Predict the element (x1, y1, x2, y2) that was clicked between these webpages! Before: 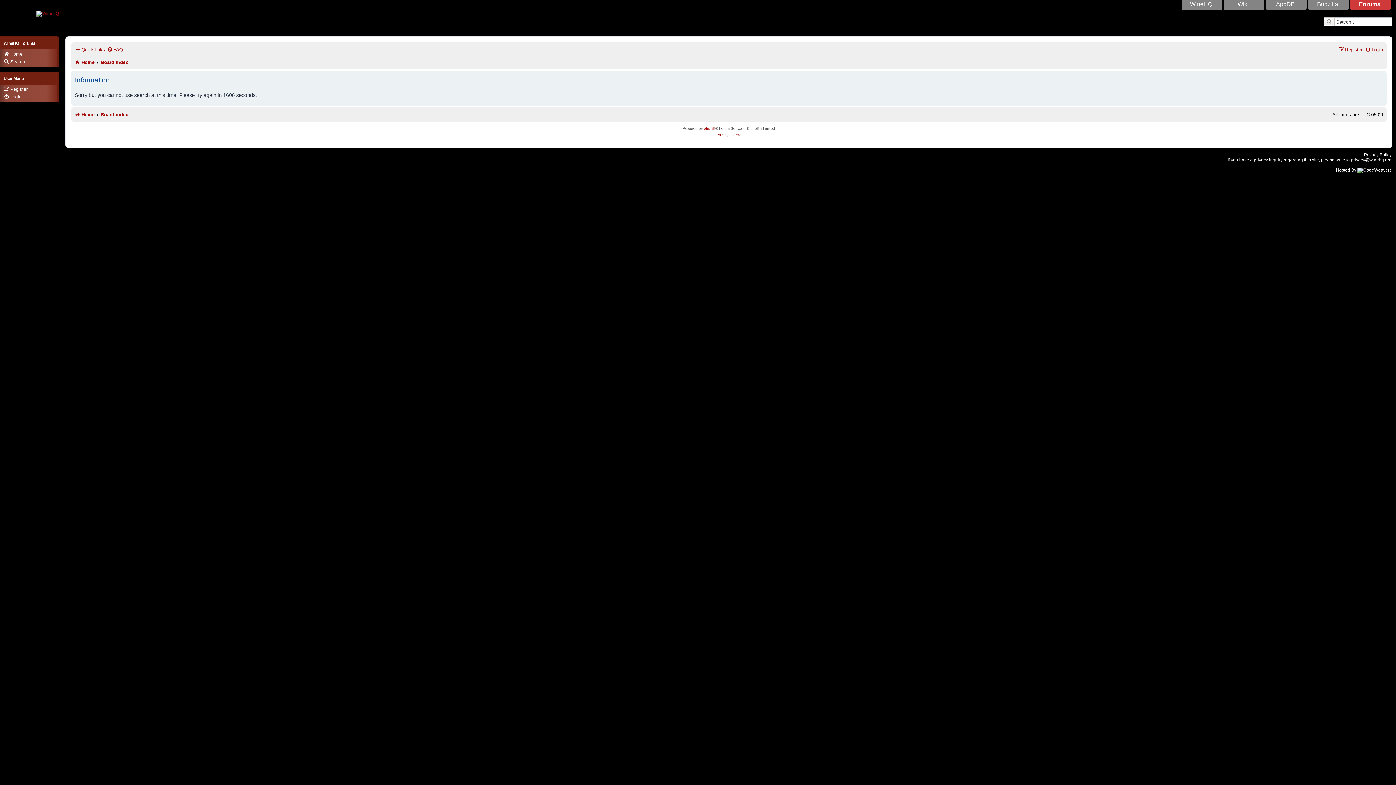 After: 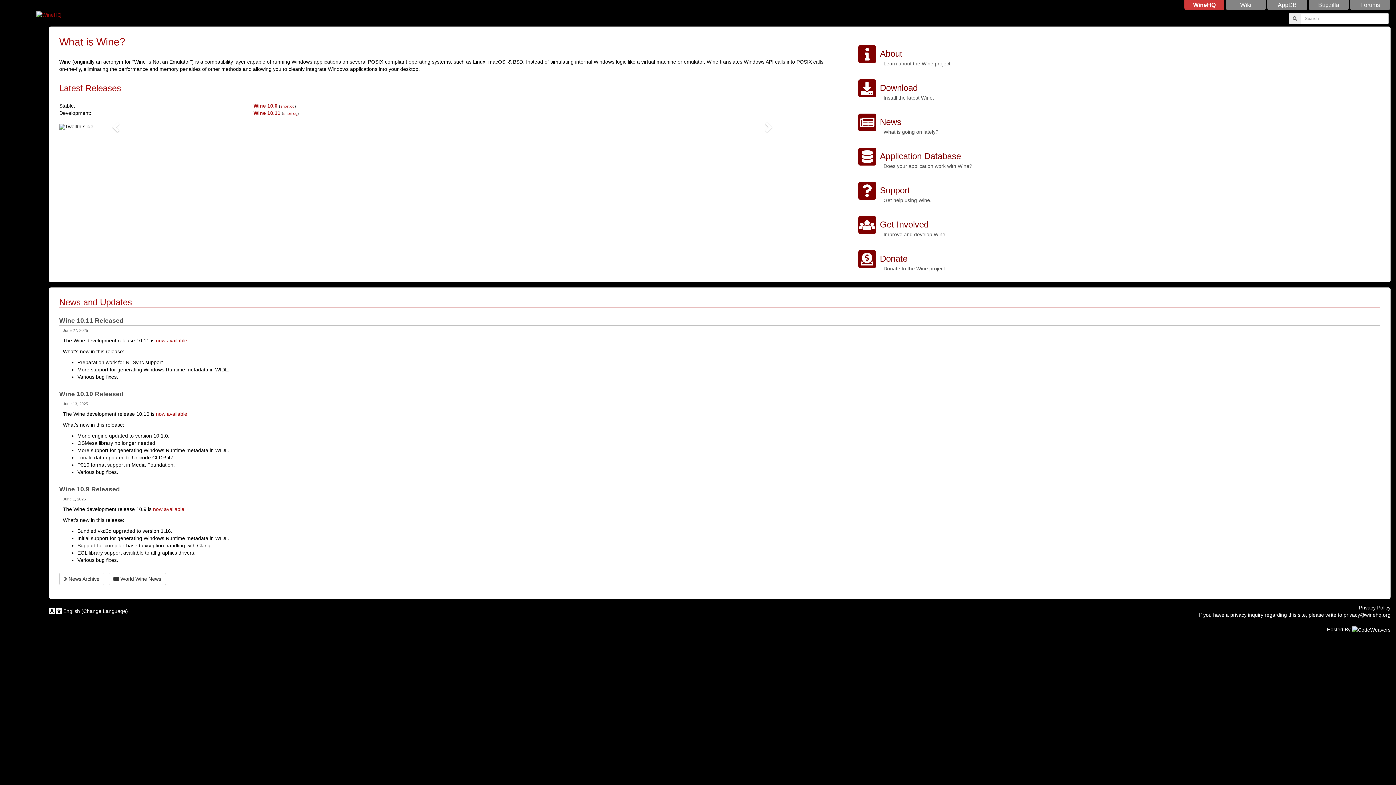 Action: bbox: (36, 10, 58, 16)